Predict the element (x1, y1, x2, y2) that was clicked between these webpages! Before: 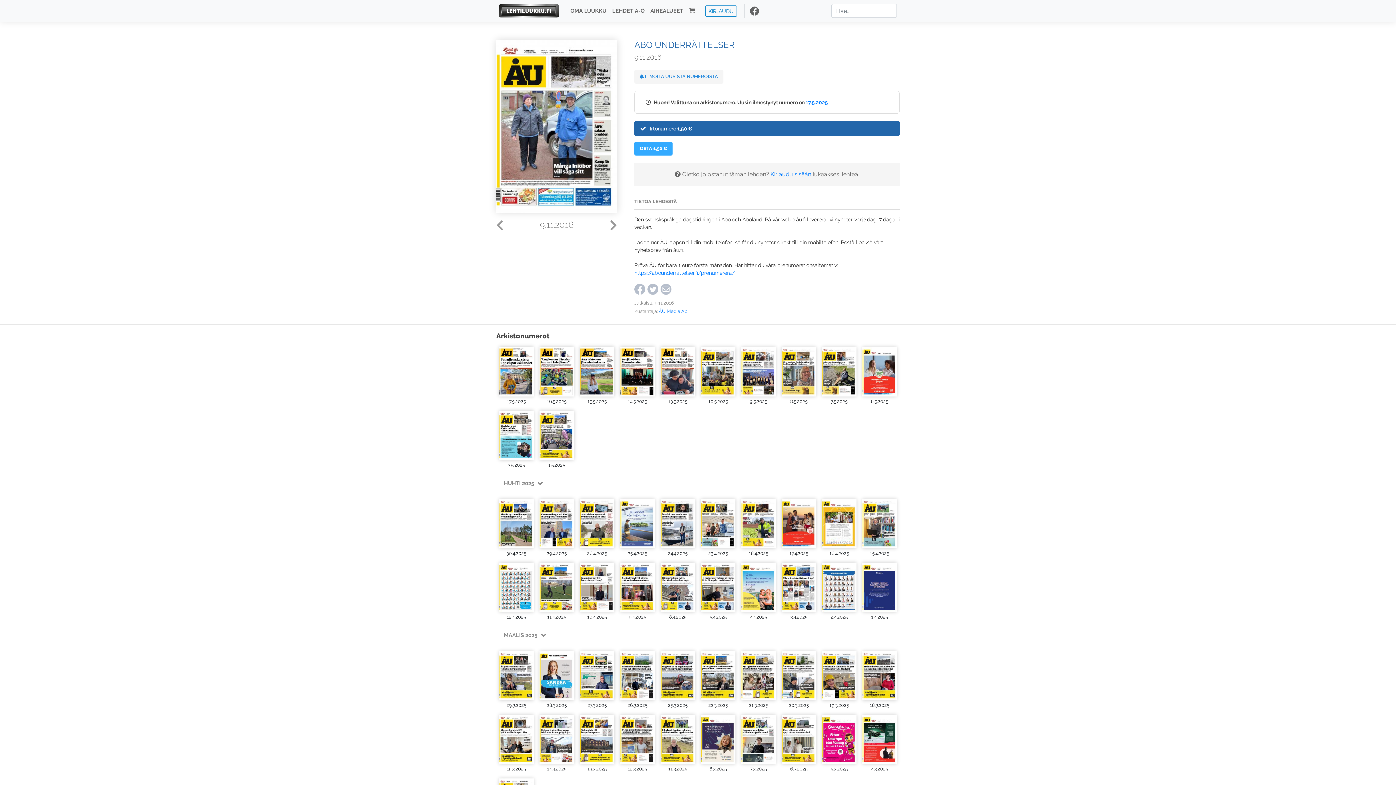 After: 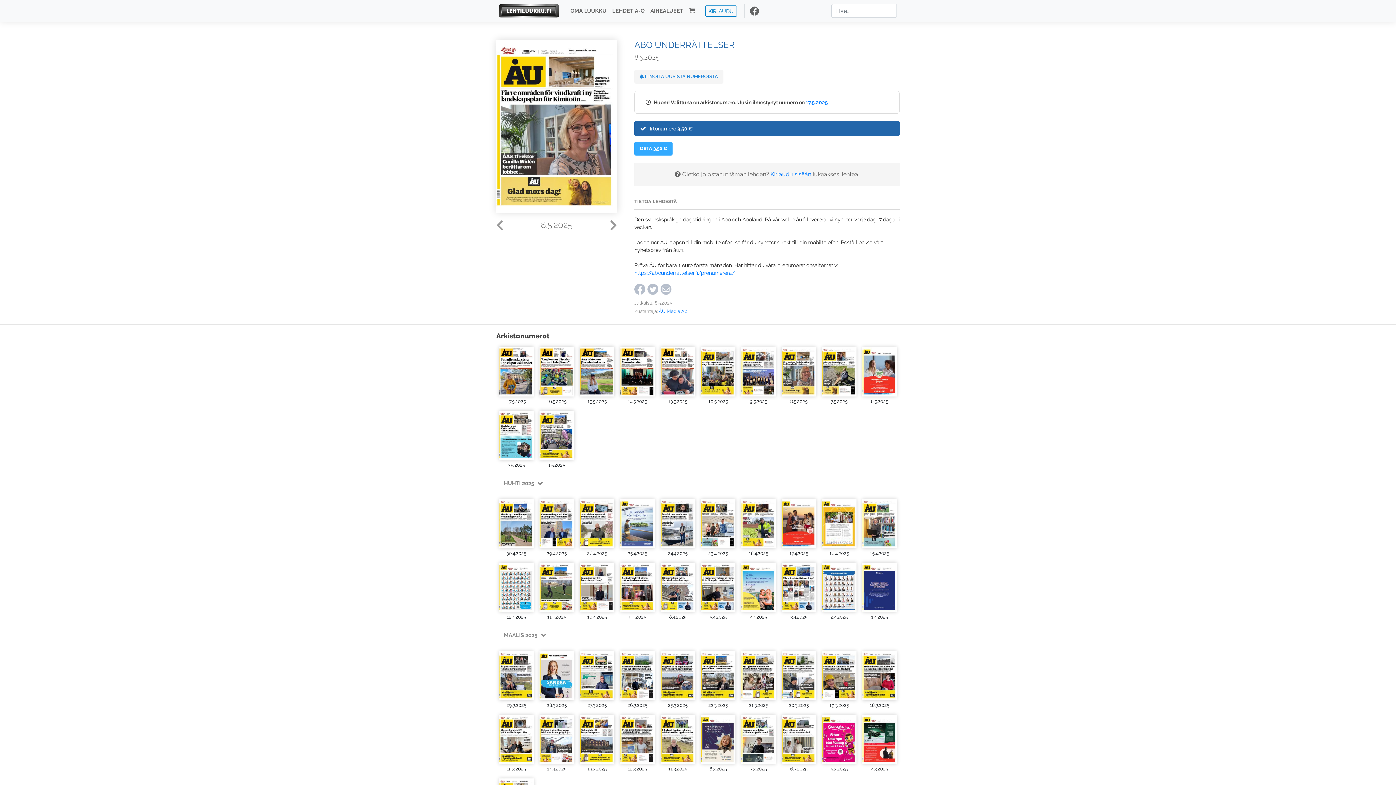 Action: bbox: (781, 346, 816, 396)